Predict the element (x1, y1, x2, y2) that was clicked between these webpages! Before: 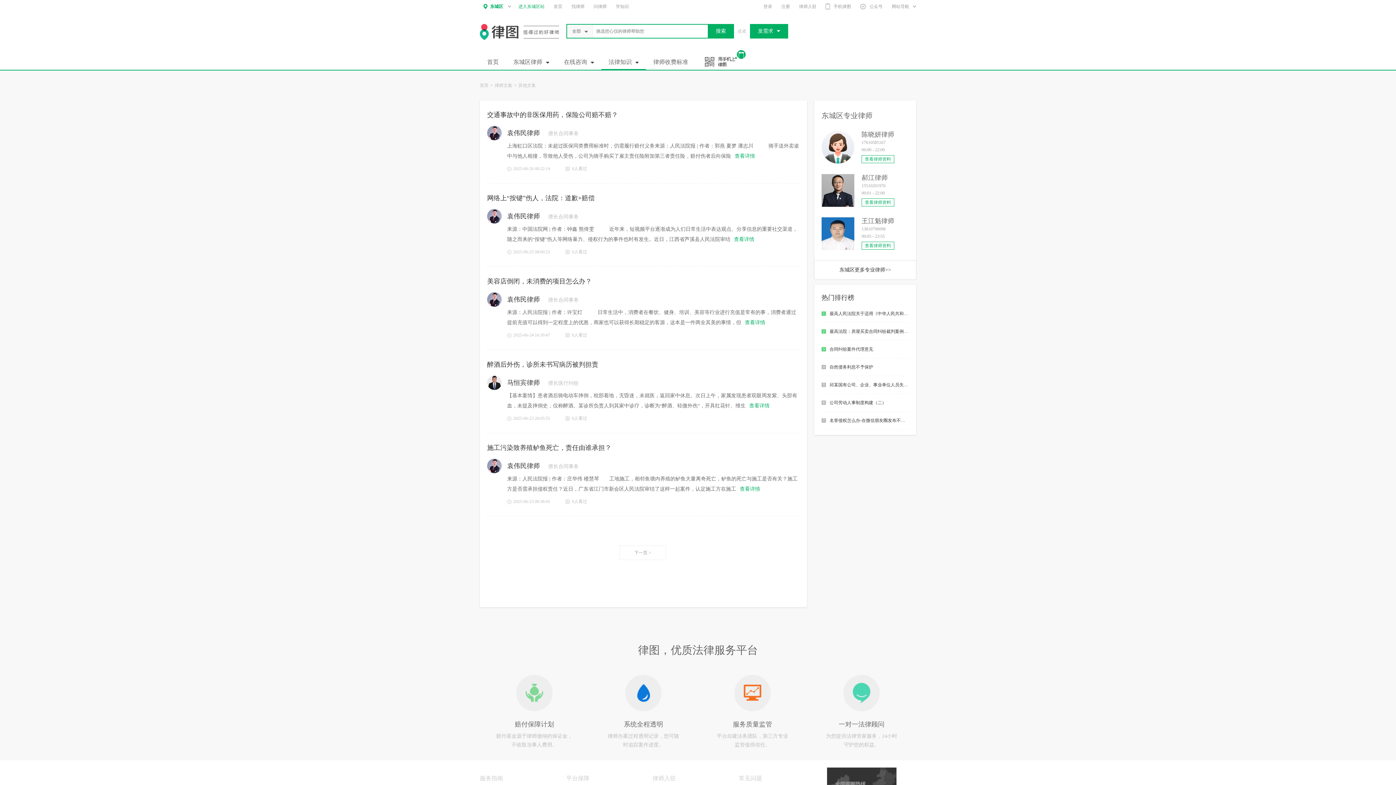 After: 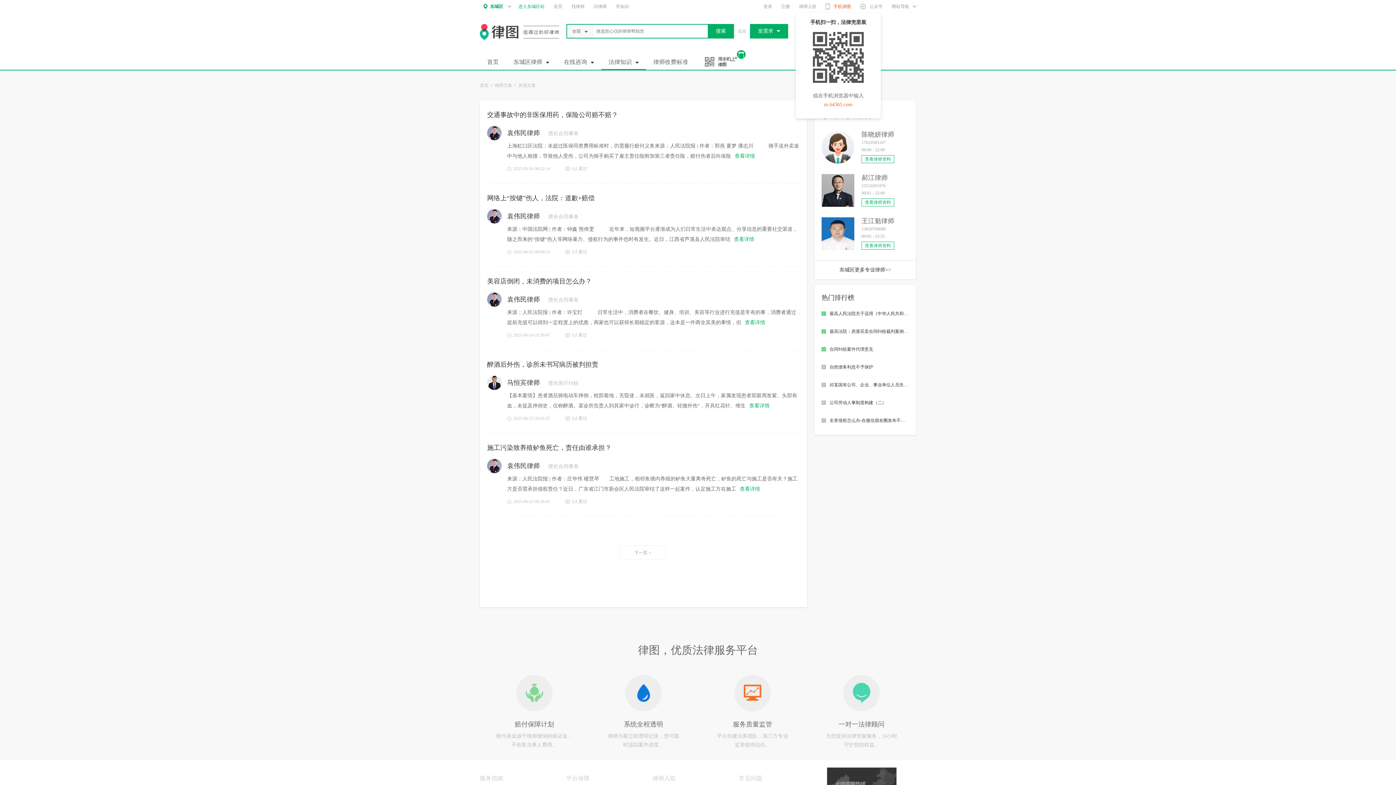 Action: label: 手机律图 bbox: (825, 4, 851, 9)